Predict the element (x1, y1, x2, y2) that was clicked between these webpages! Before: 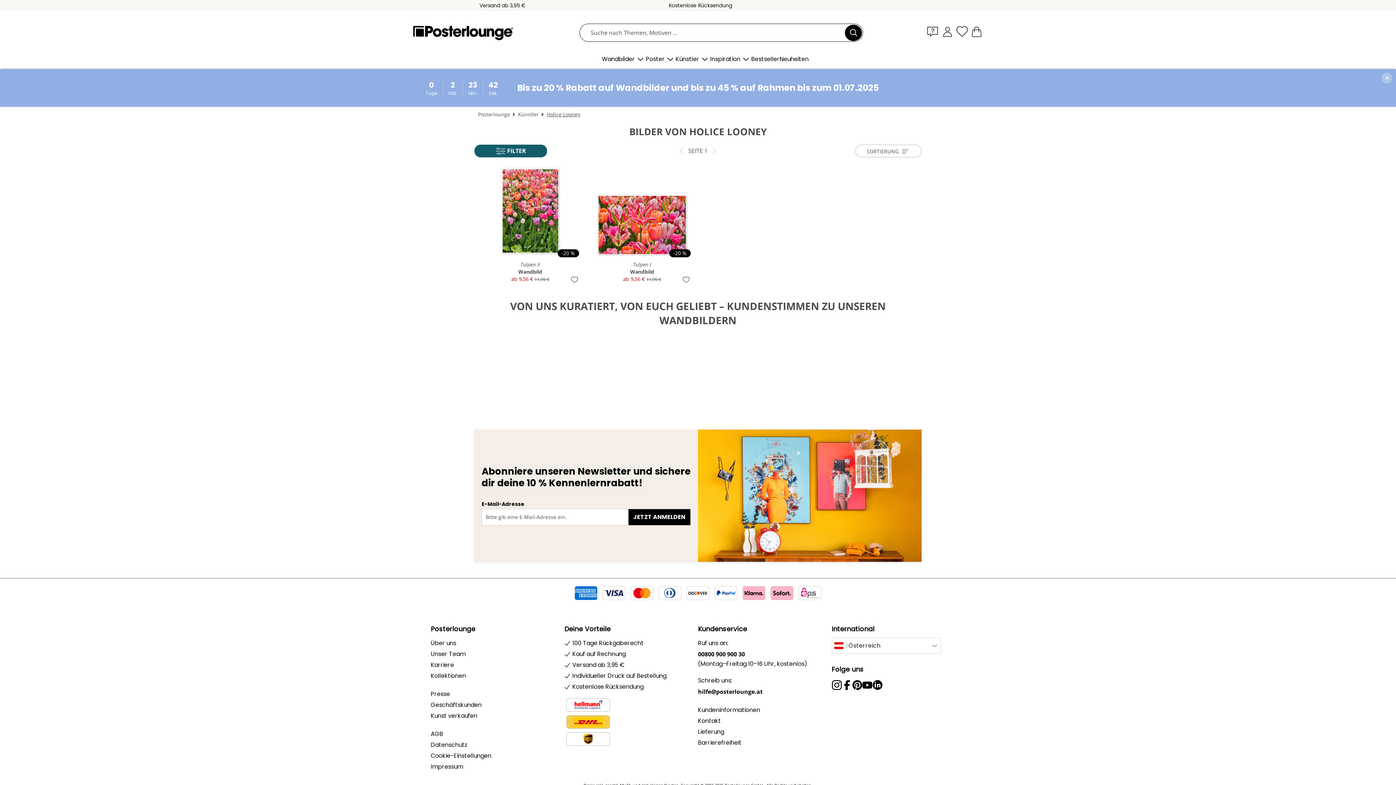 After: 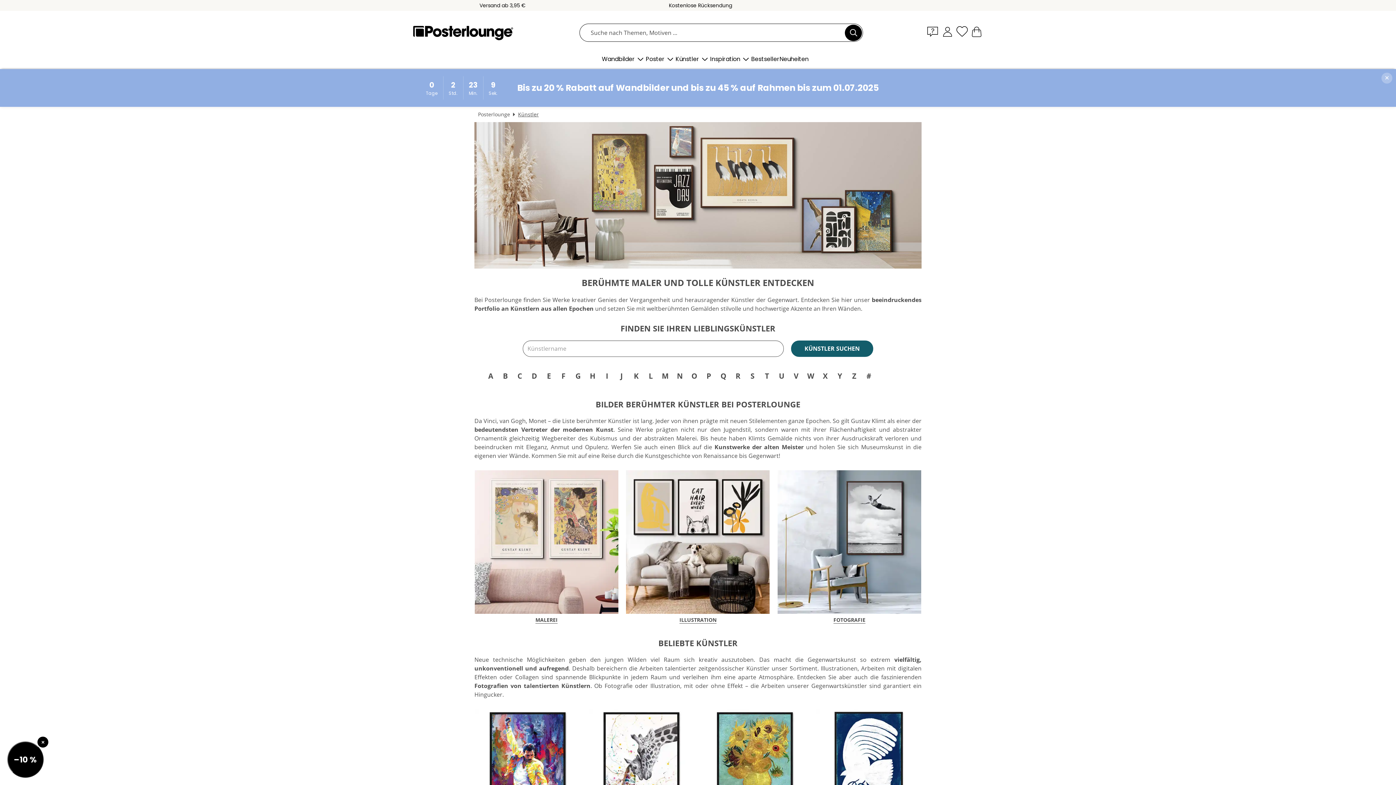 Action: label: Künstler bbox: (518, 110, 538, 117)